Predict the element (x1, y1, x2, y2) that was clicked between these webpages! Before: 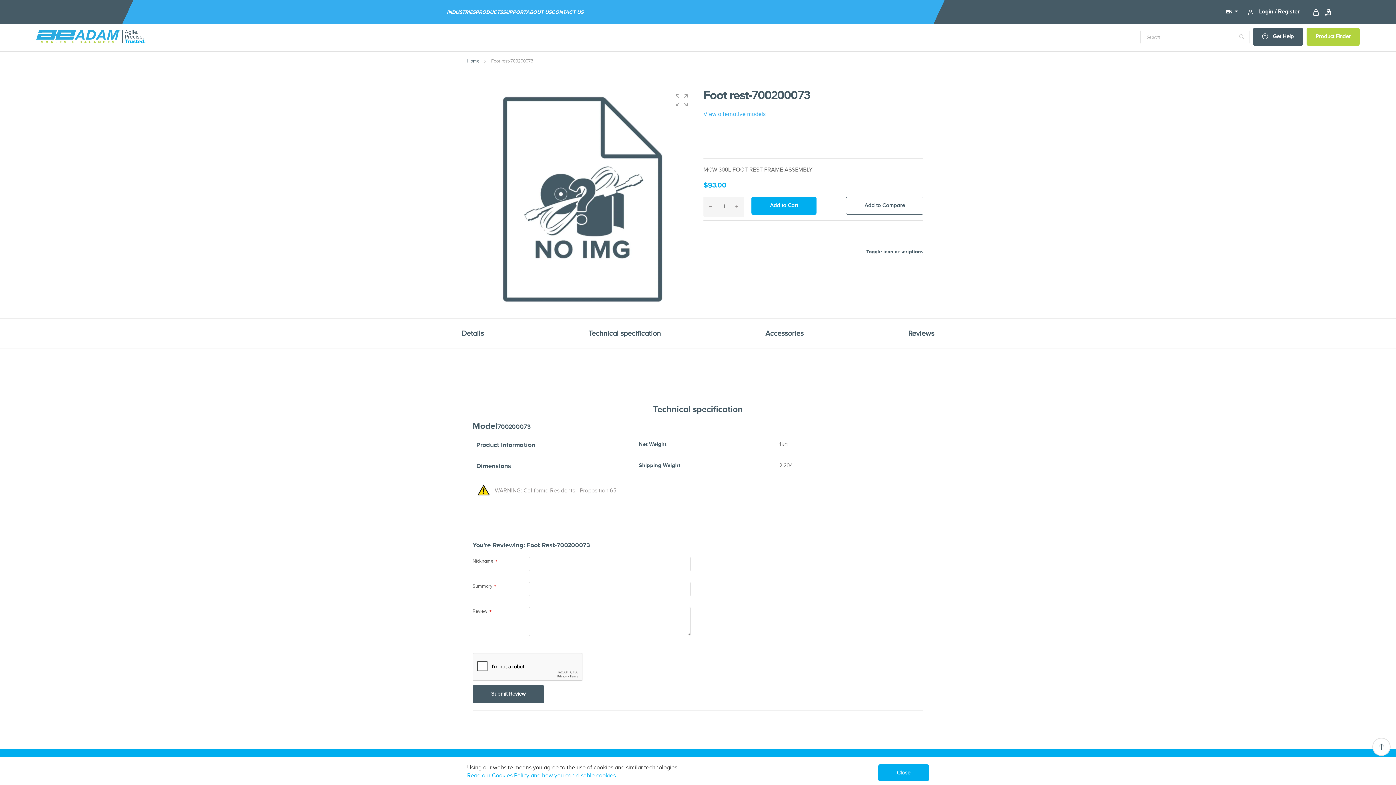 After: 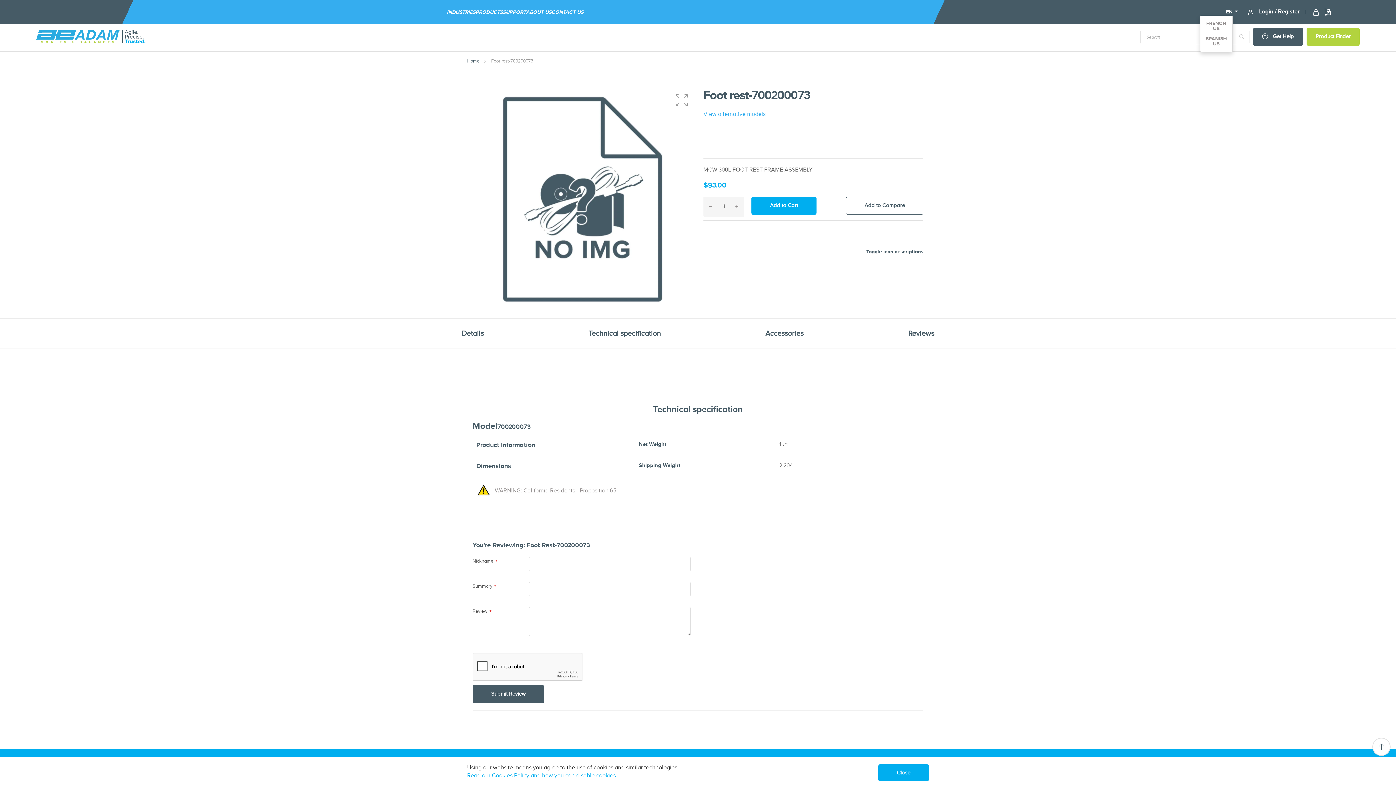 Action: bbox: (1226, 8, 1232, 15) label: EN